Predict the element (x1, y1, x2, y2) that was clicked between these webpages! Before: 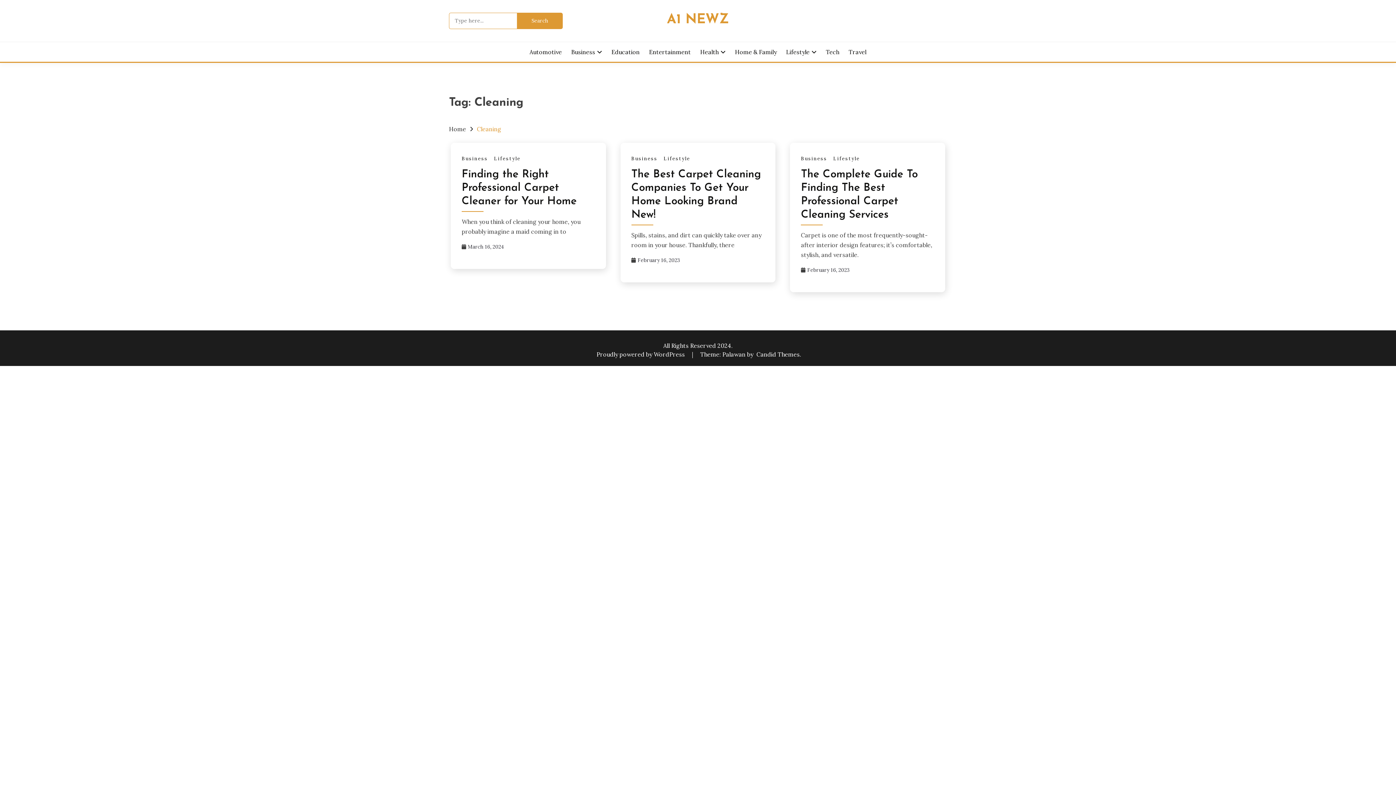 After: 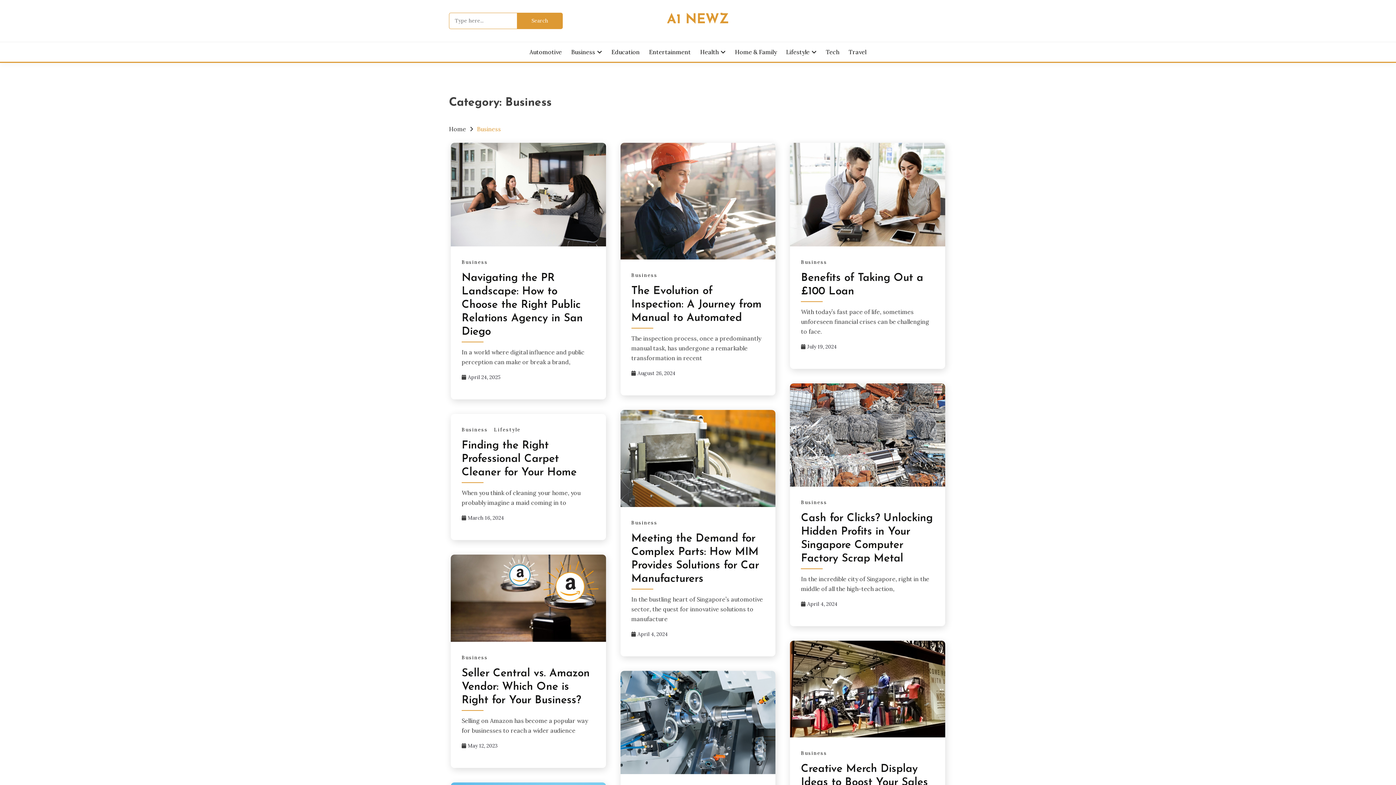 Action: bbox: (571, 47, 602, 56) label: Business